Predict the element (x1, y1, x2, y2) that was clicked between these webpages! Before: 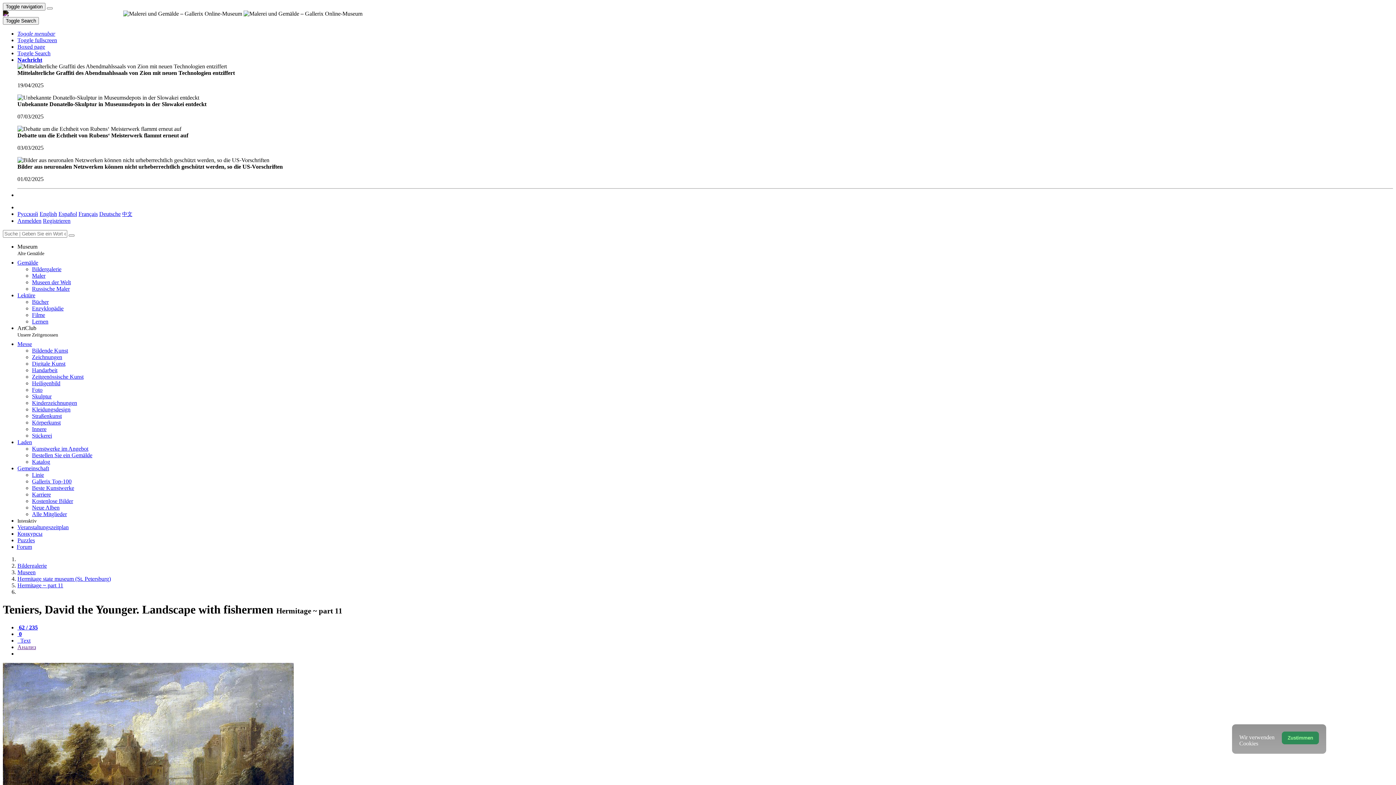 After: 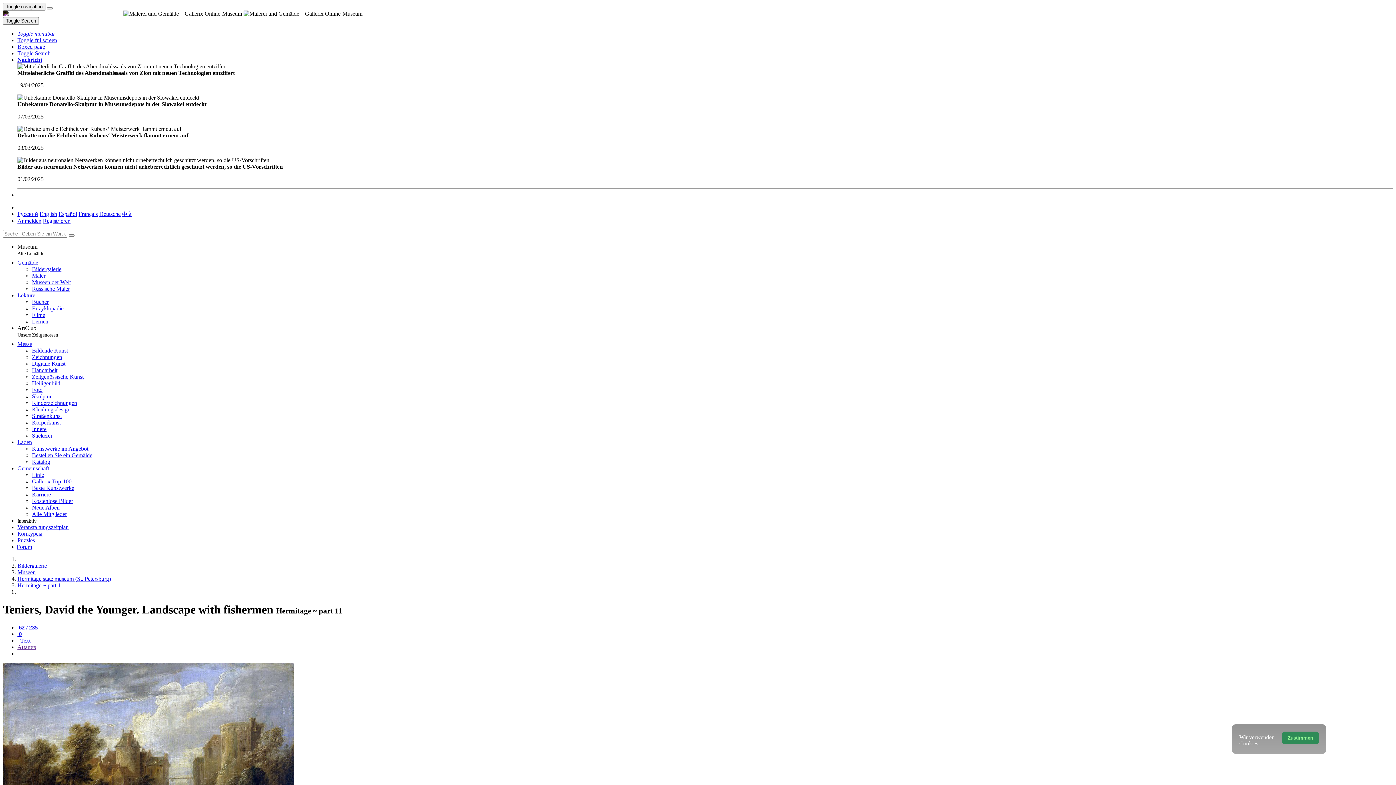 Action: bbox: (17, 259, 38, 265) label: Gemälde